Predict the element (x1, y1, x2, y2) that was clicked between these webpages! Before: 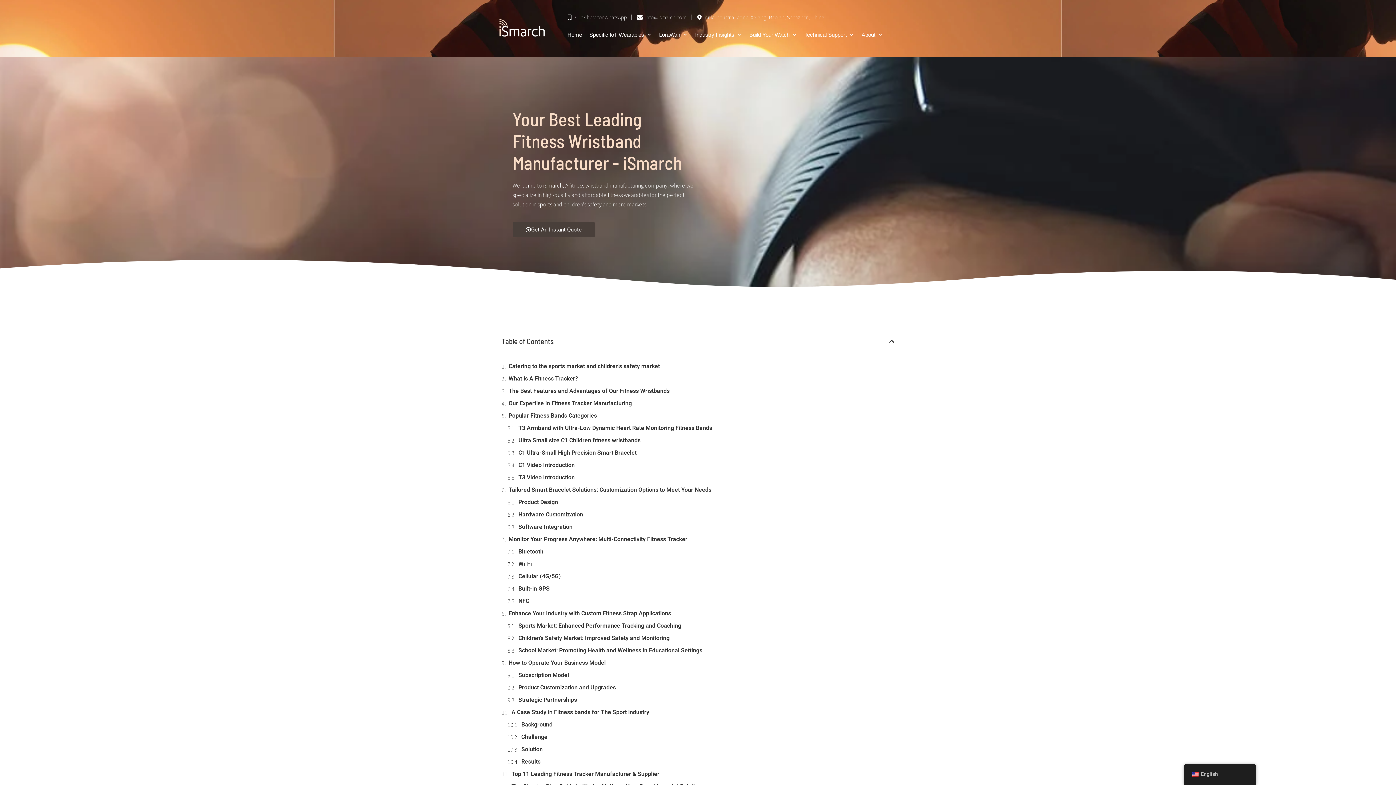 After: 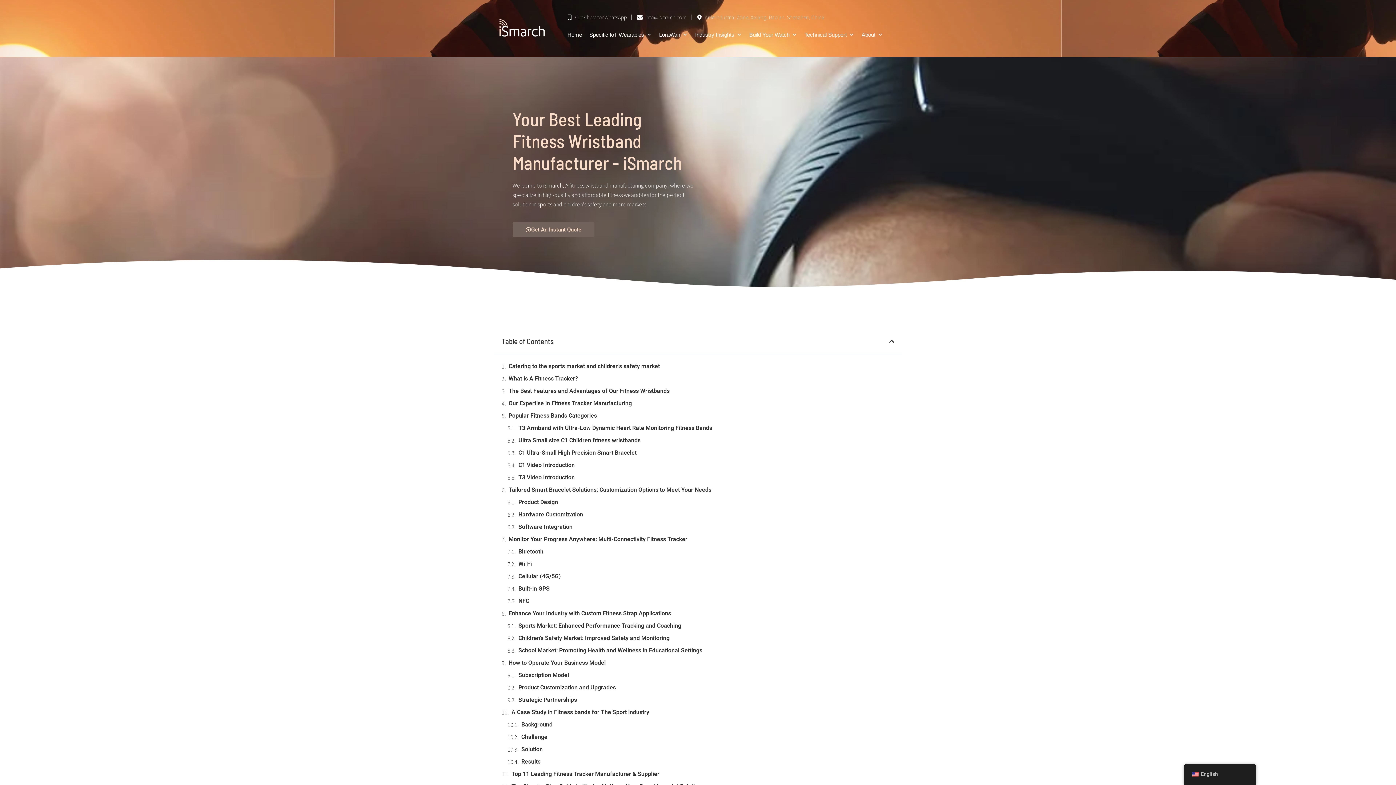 Action: bbox: (512, 222, 594, 237) label: Get An Instant Quote